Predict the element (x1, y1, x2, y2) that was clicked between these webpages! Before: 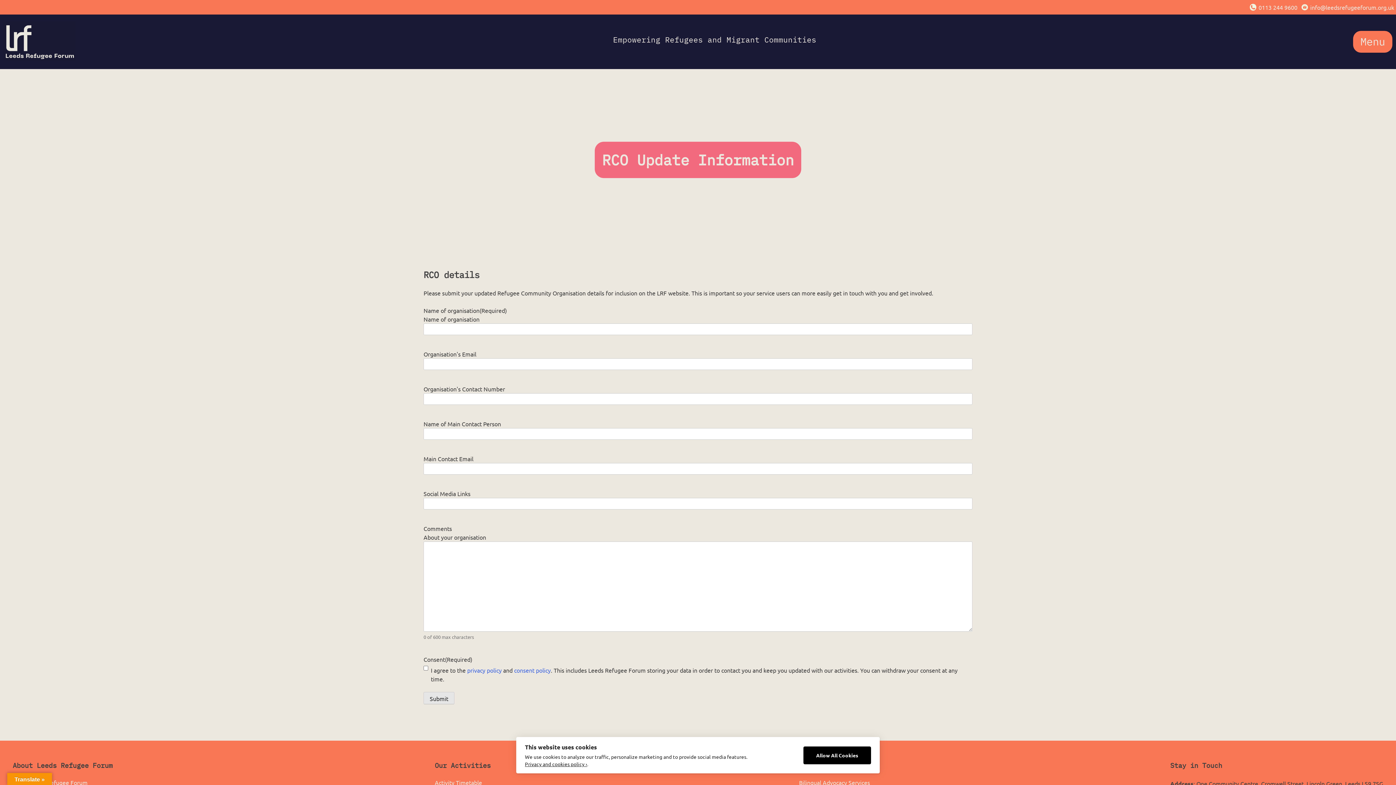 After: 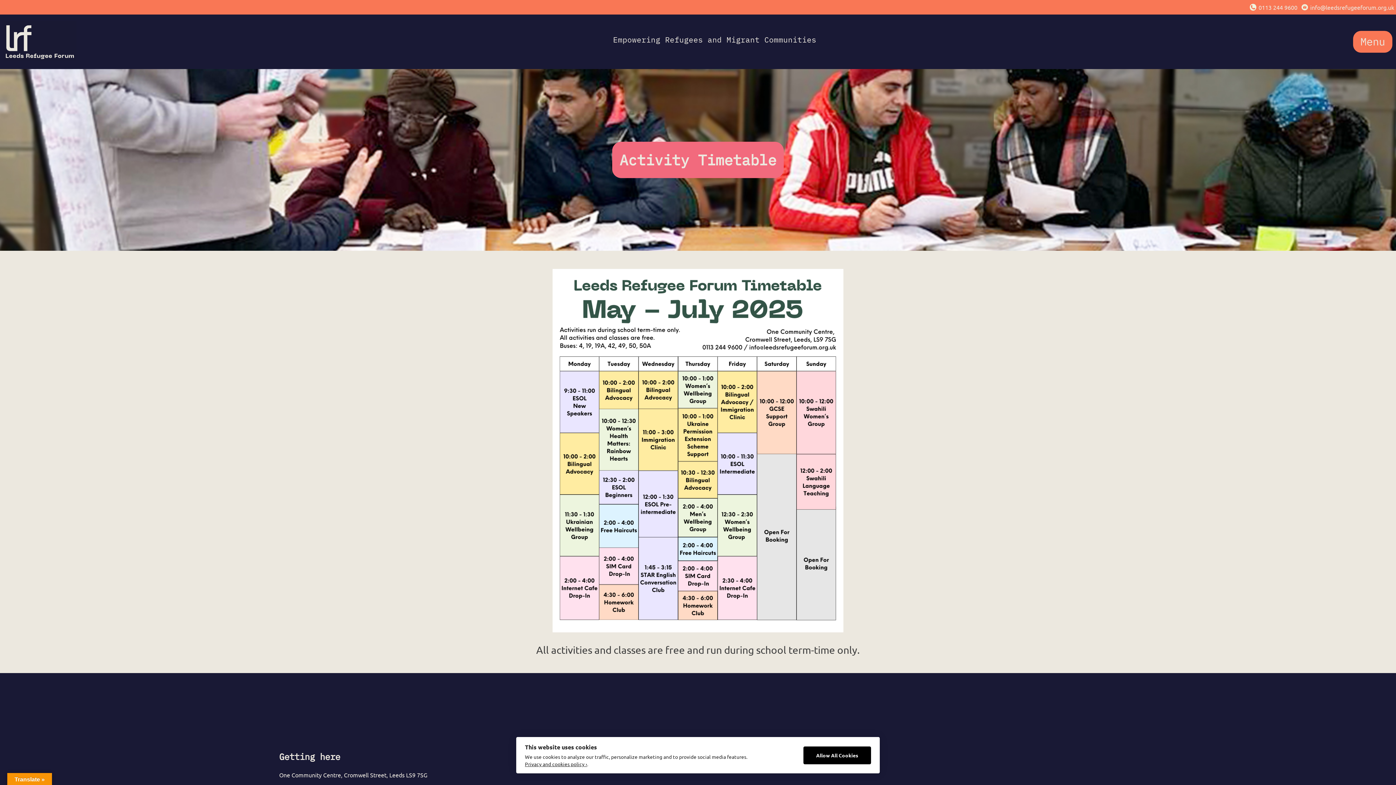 Action: label: Activity Timetable bbox: (434, 779, 482, 786)